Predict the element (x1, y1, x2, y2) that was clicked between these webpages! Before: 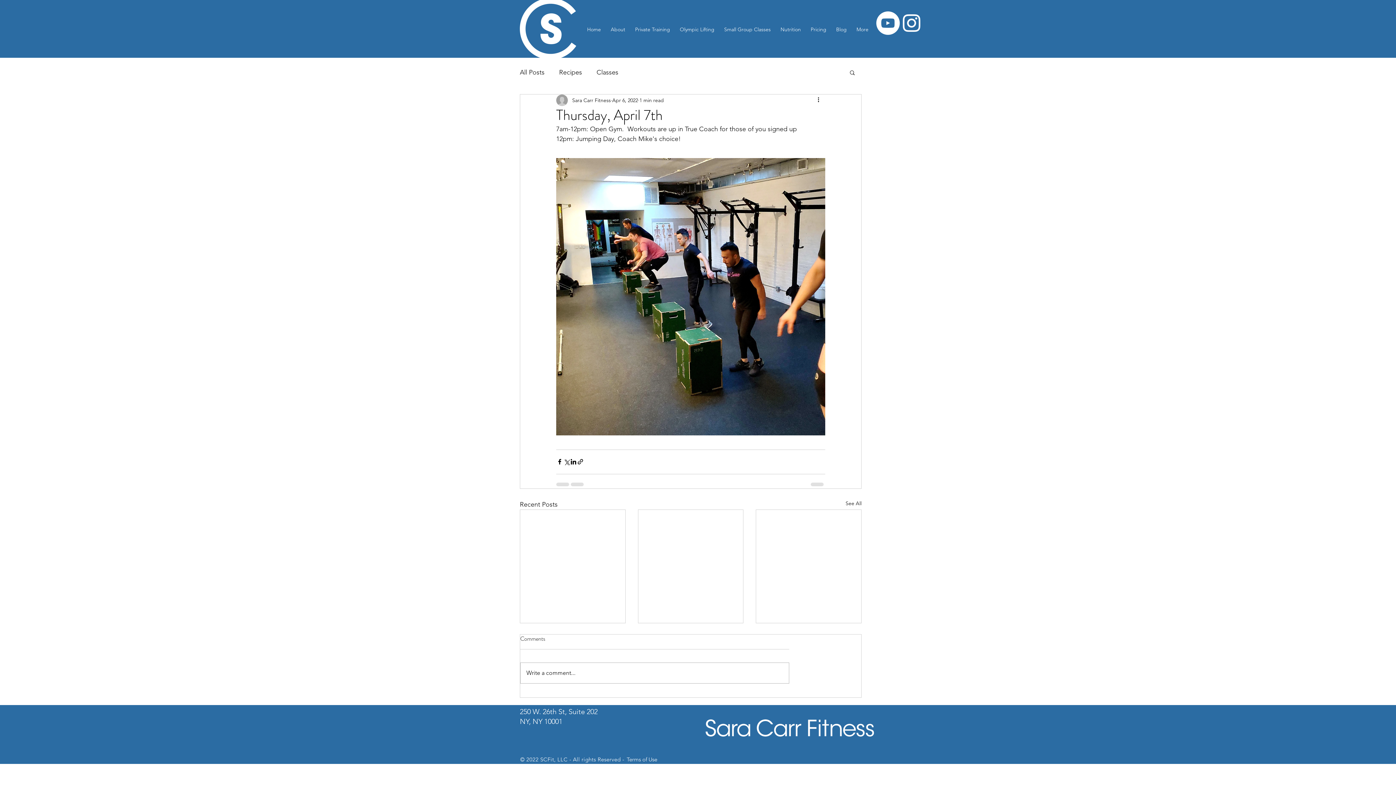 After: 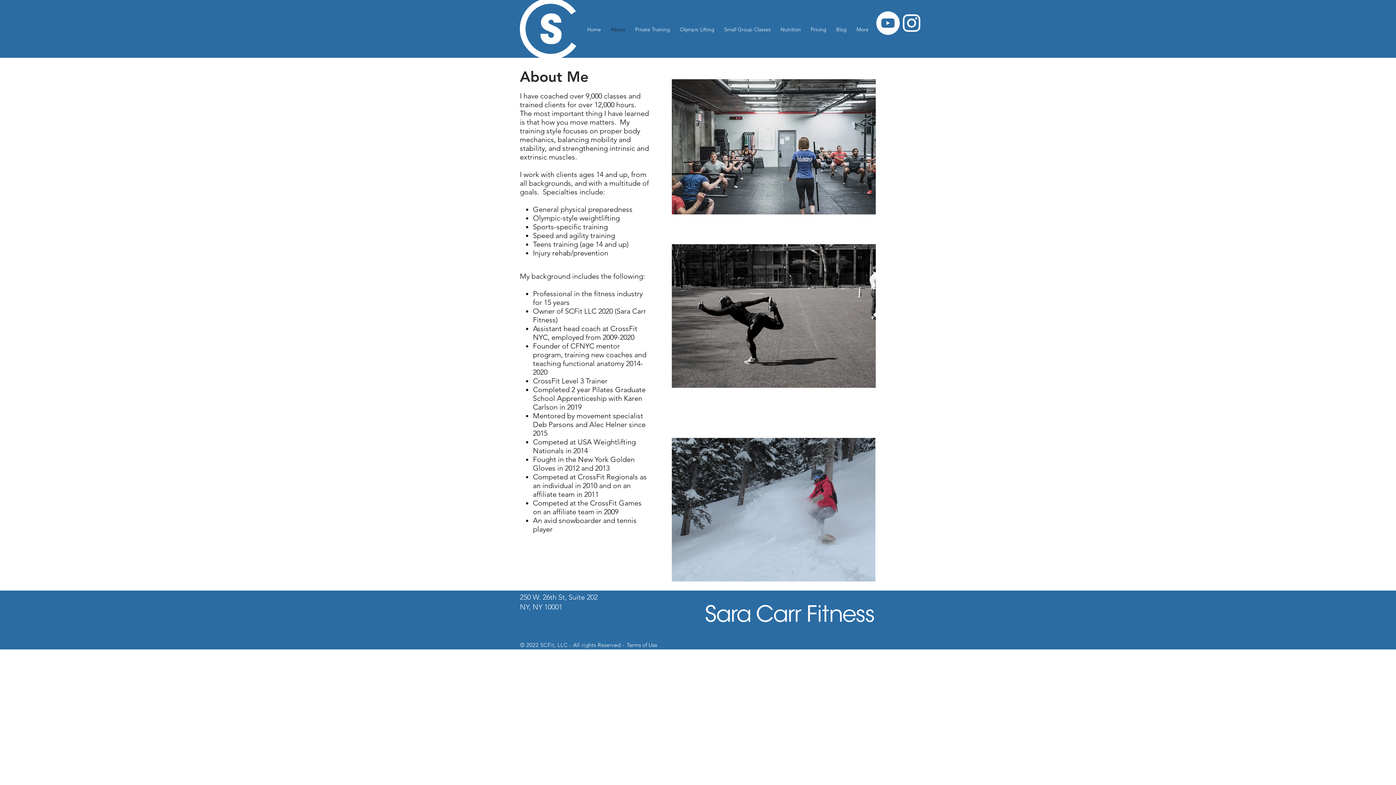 Action: label: About bbox: (607, 14, 631, 44)